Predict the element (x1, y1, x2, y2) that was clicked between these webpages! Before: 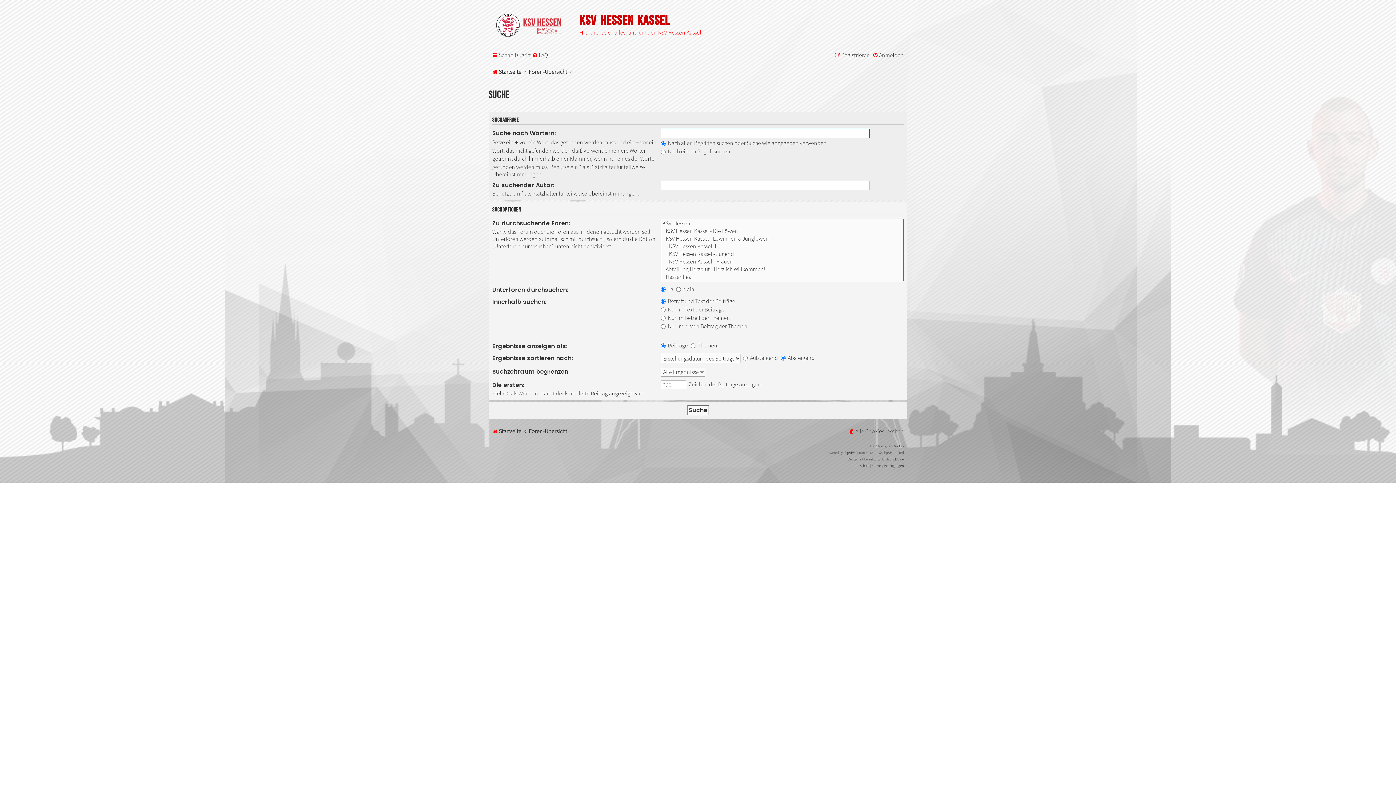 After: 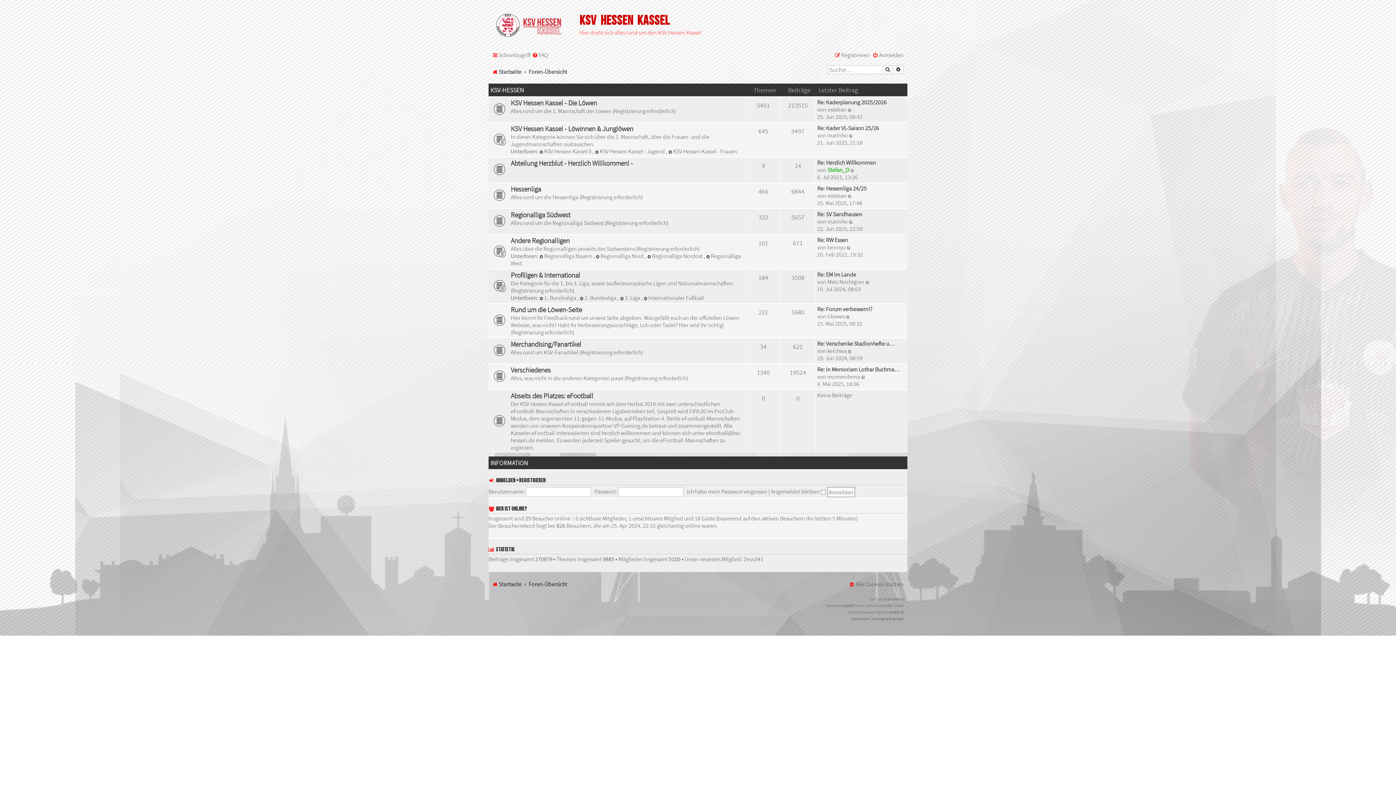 Action: bbox: (528, 65, 567, 78) label: Foren-Übersicht